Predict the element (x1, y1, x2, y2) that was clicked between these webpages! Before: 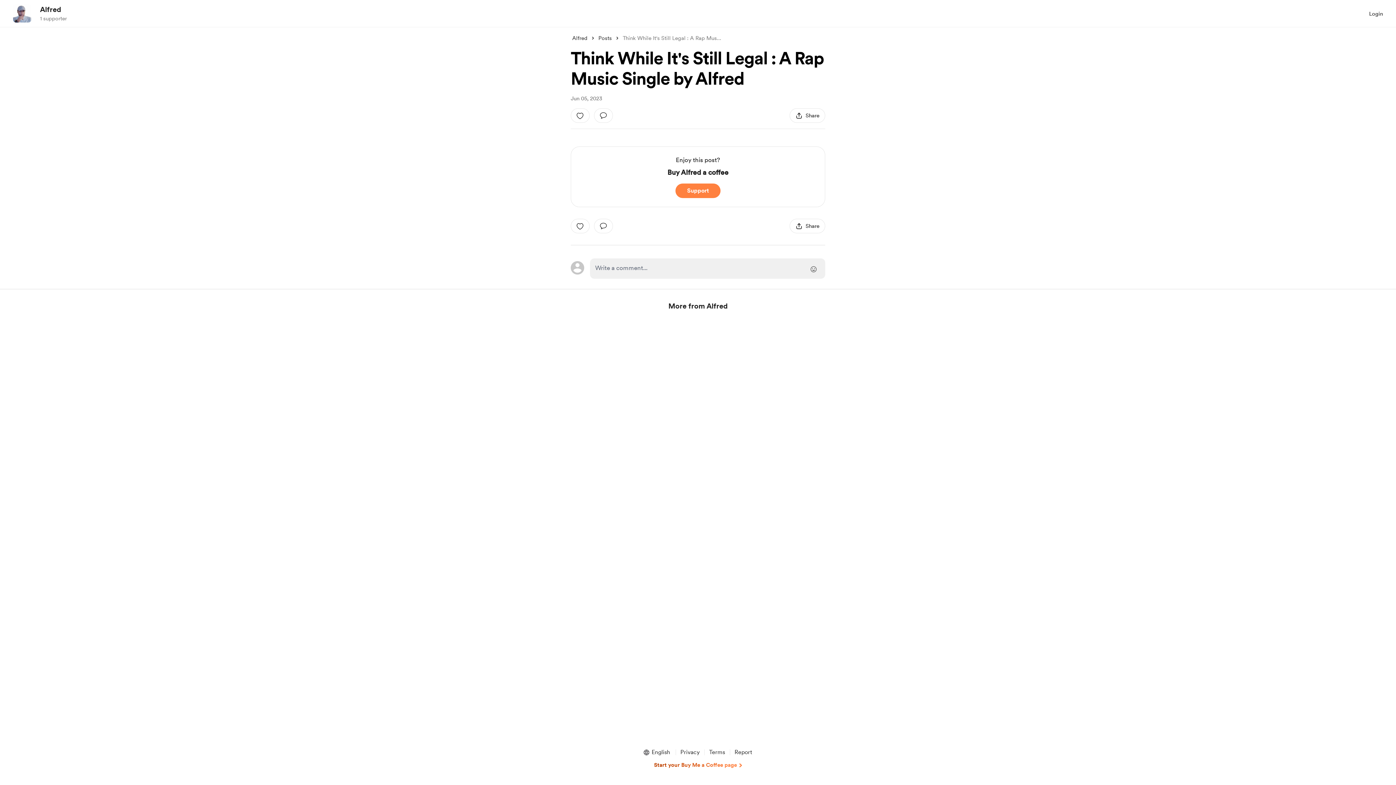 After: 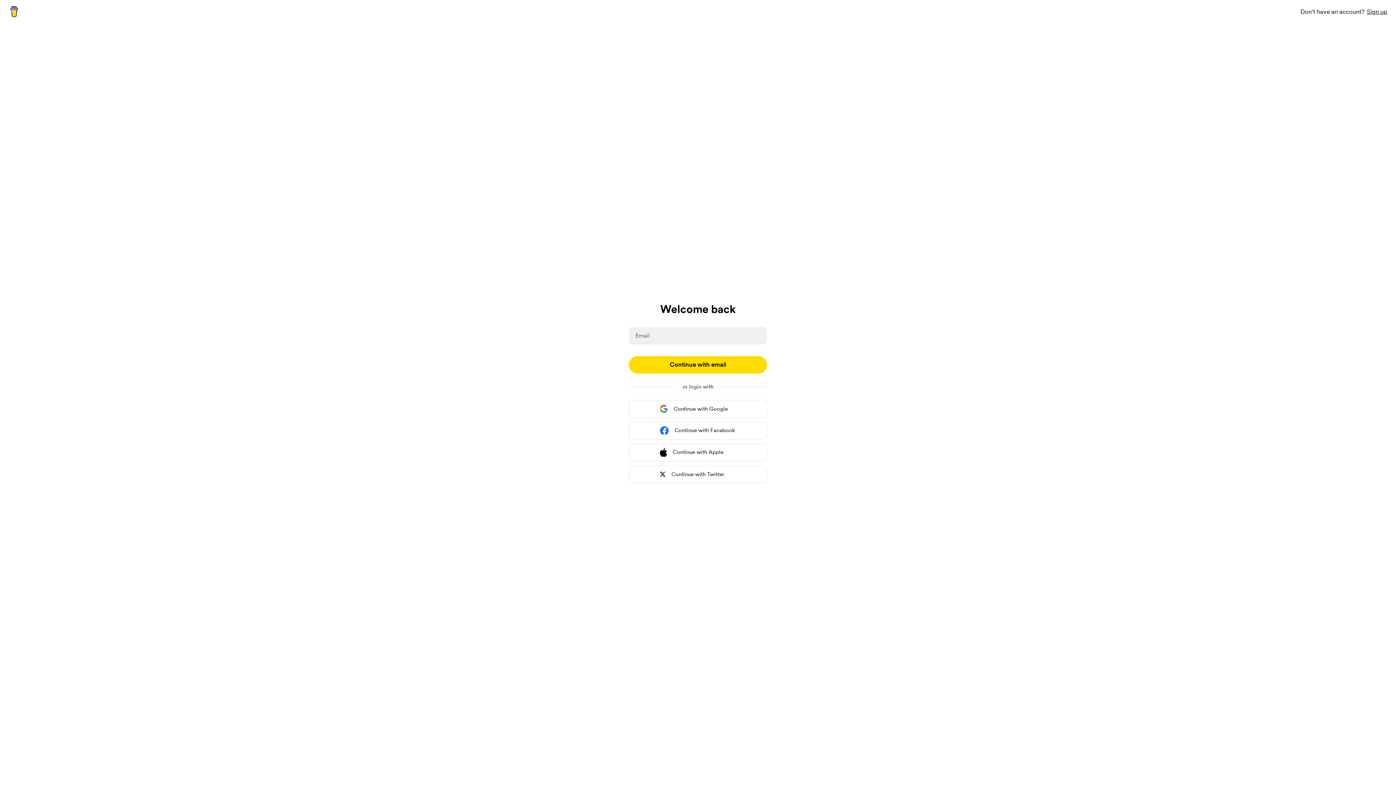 Action: label: Login bbox: (1369, 9, 1383, 18)